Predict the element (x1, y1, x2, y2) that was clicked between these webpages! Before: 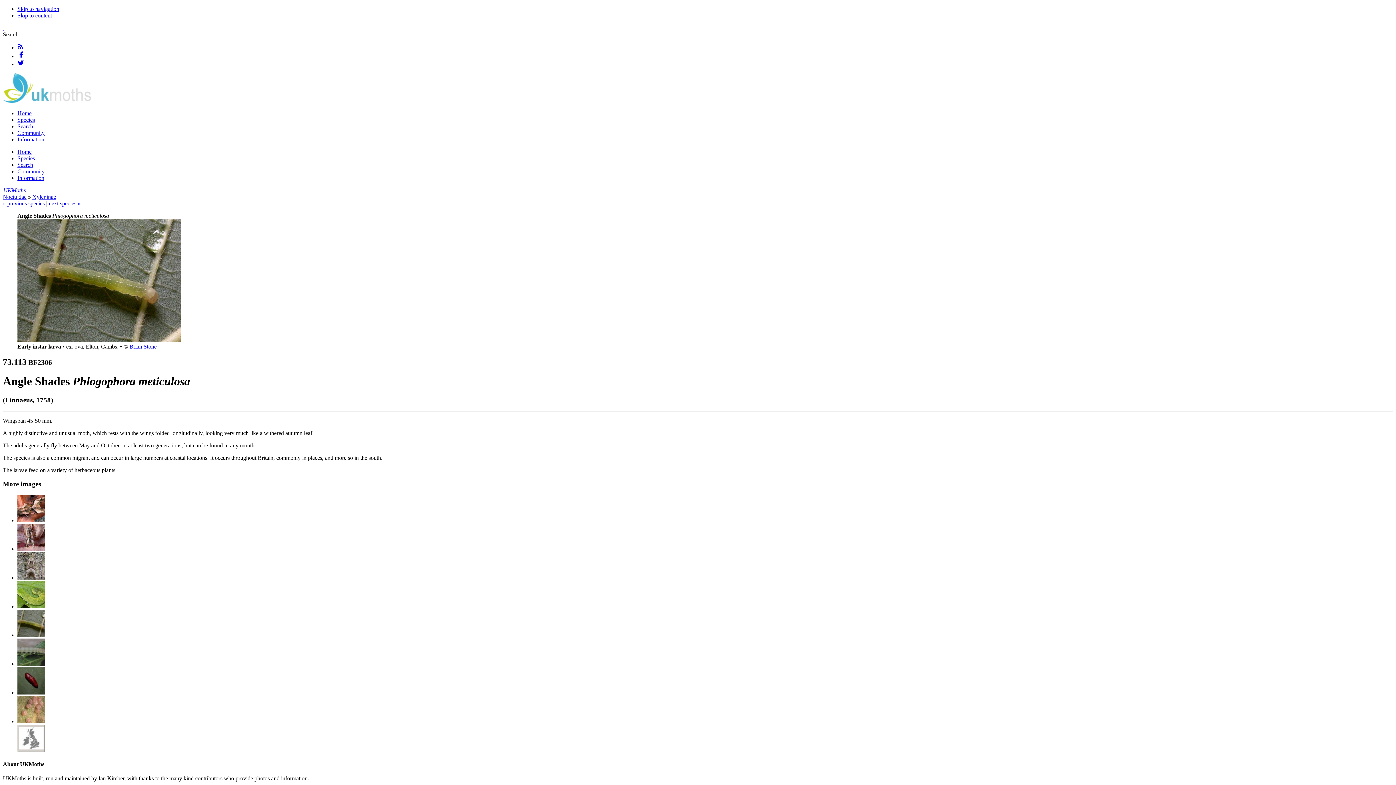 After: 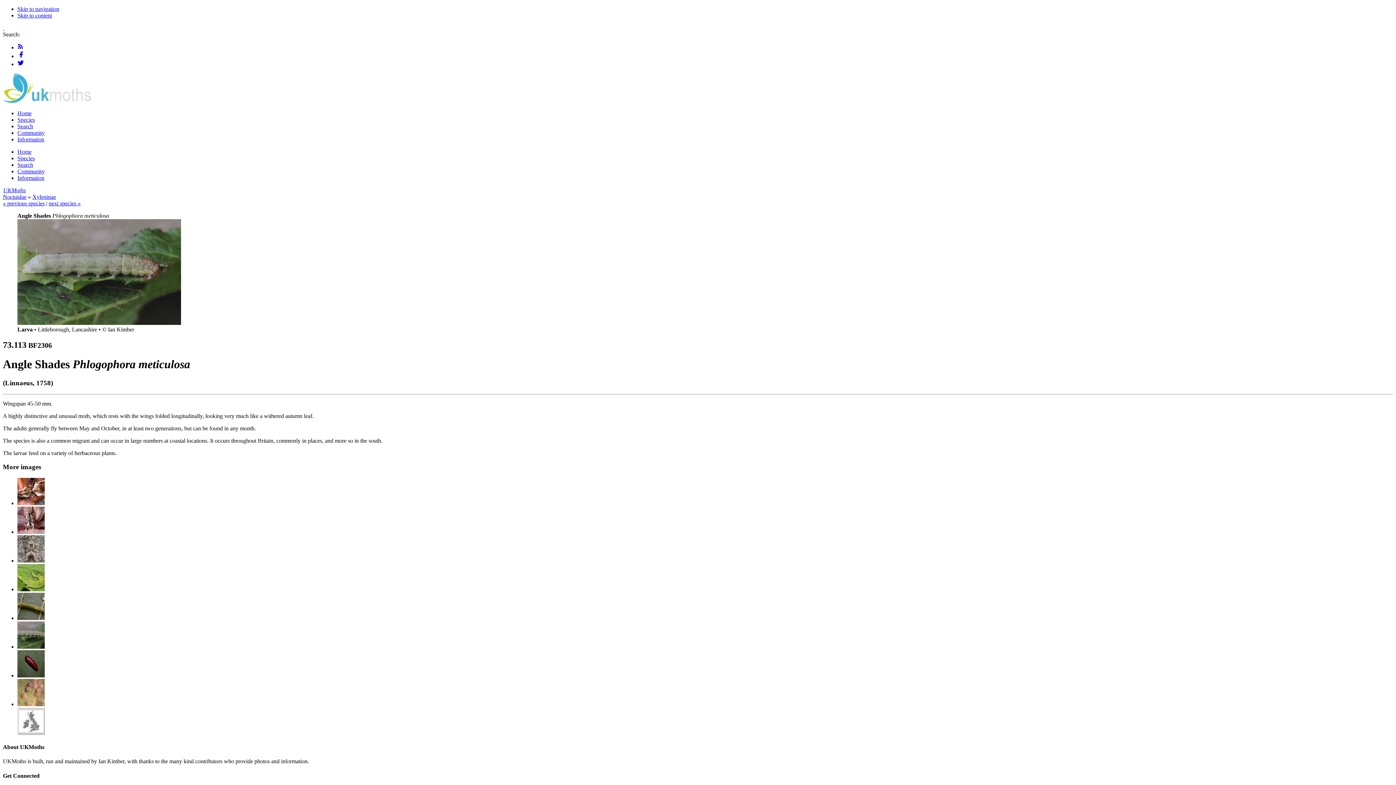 Action: bbox: (17, 661, 44, 667)